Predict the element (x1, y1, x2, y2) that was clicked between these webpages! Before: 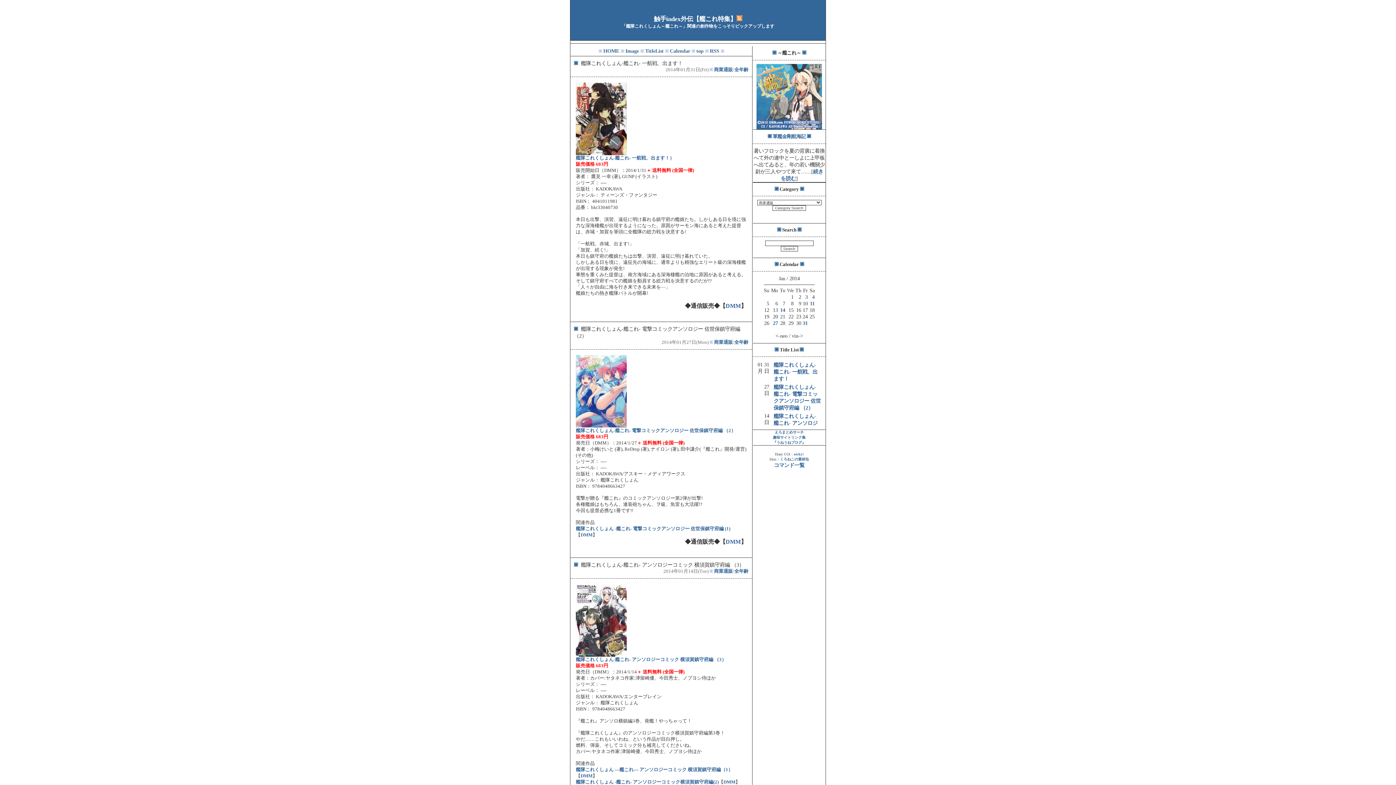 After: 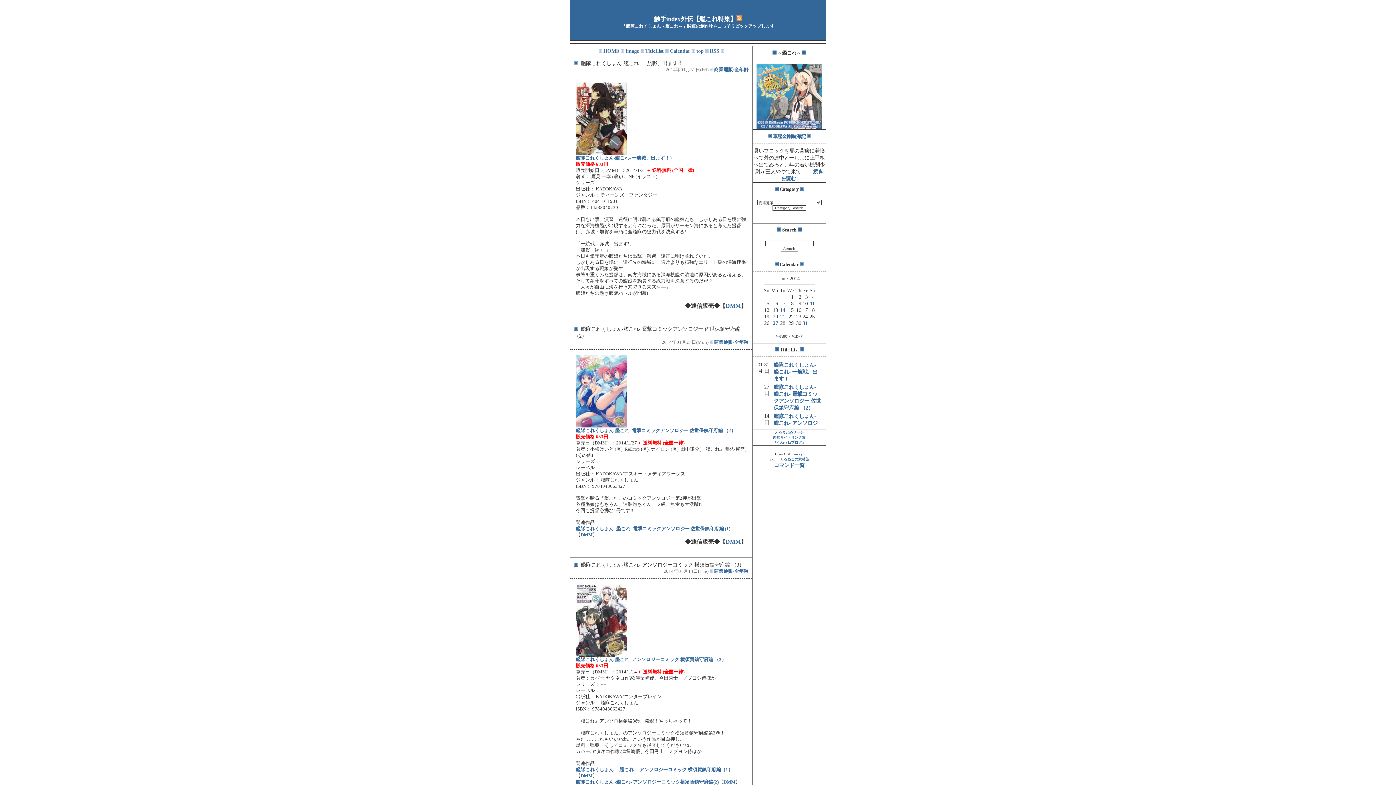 Action: bbox: (756, 124, 822, 130)